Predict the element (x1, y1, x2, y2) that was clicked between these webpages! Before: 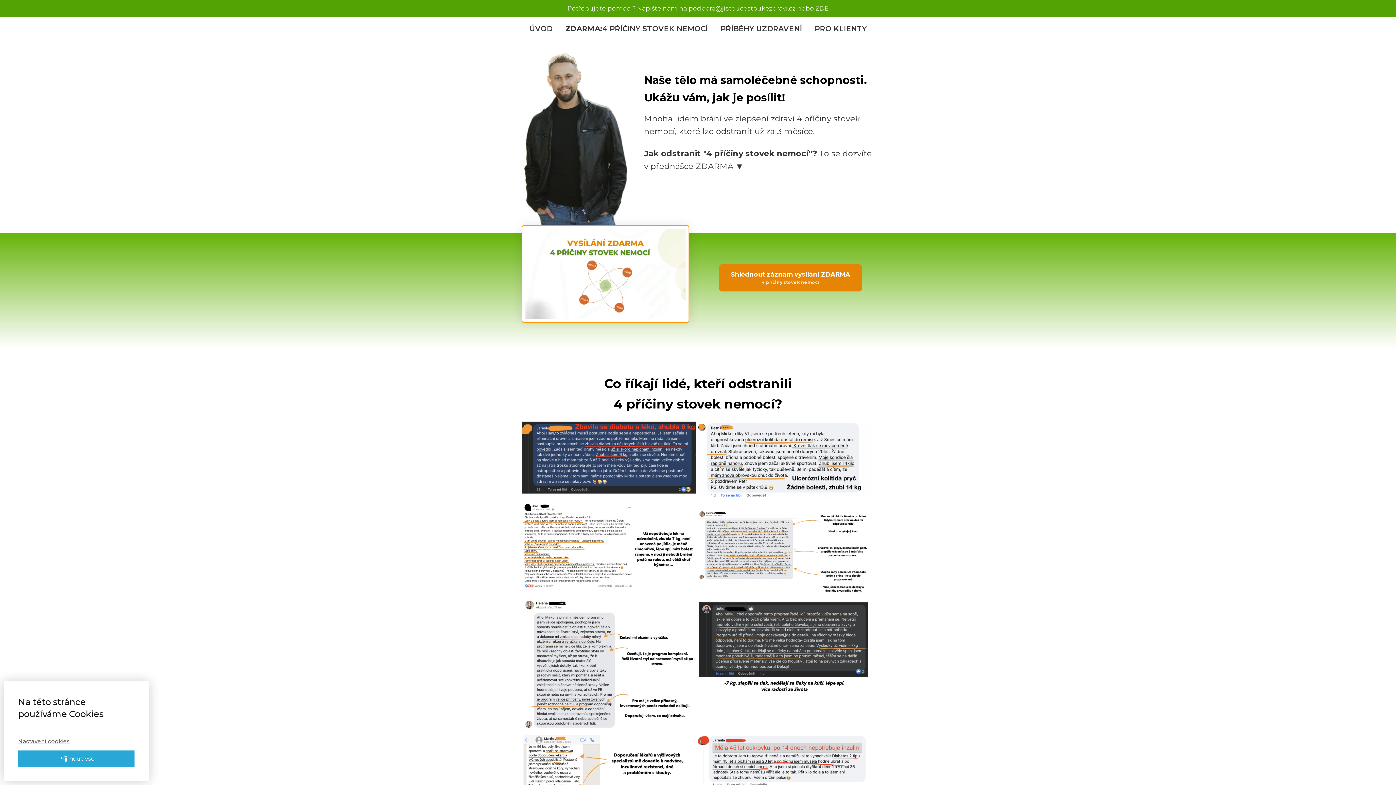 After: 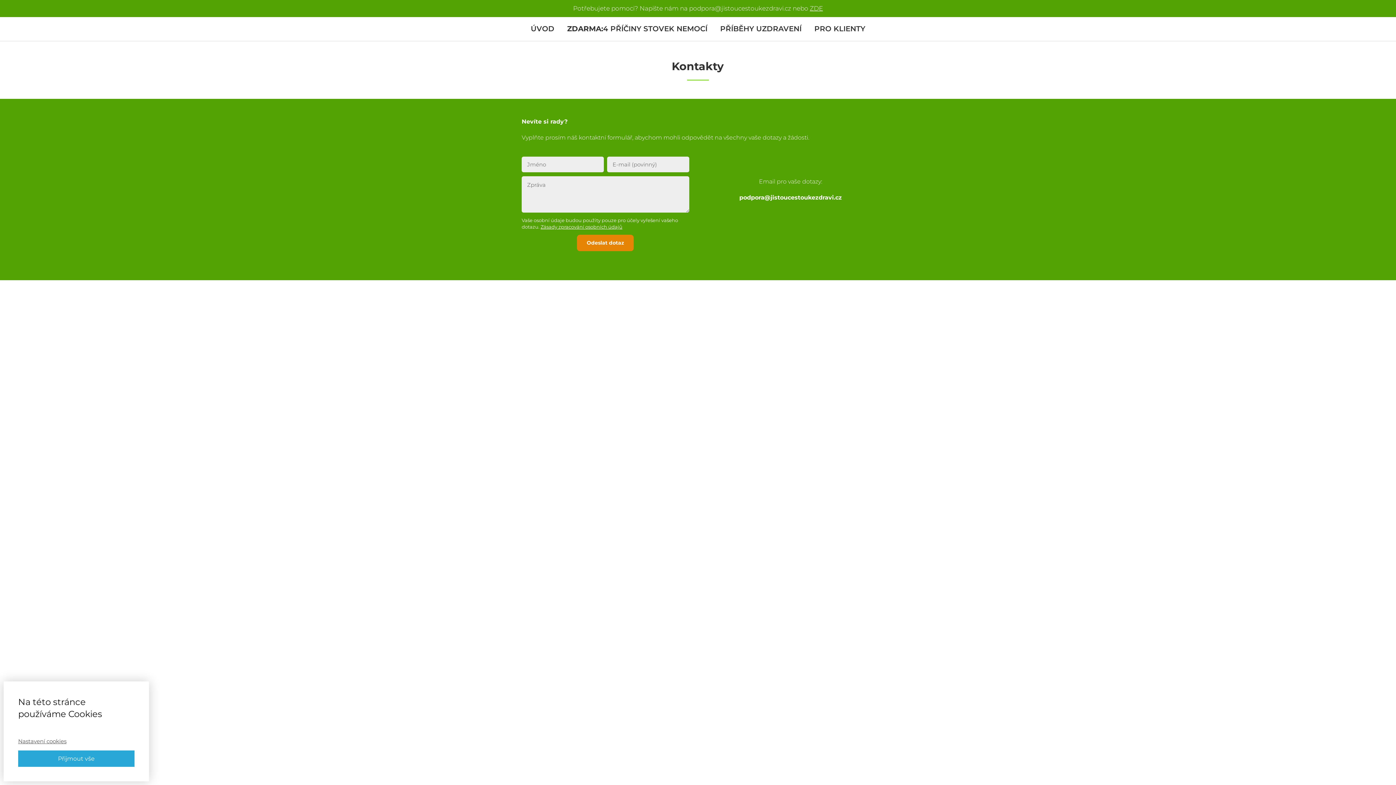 Action: label: ZDE bbox: (815, 4, 828, 12)